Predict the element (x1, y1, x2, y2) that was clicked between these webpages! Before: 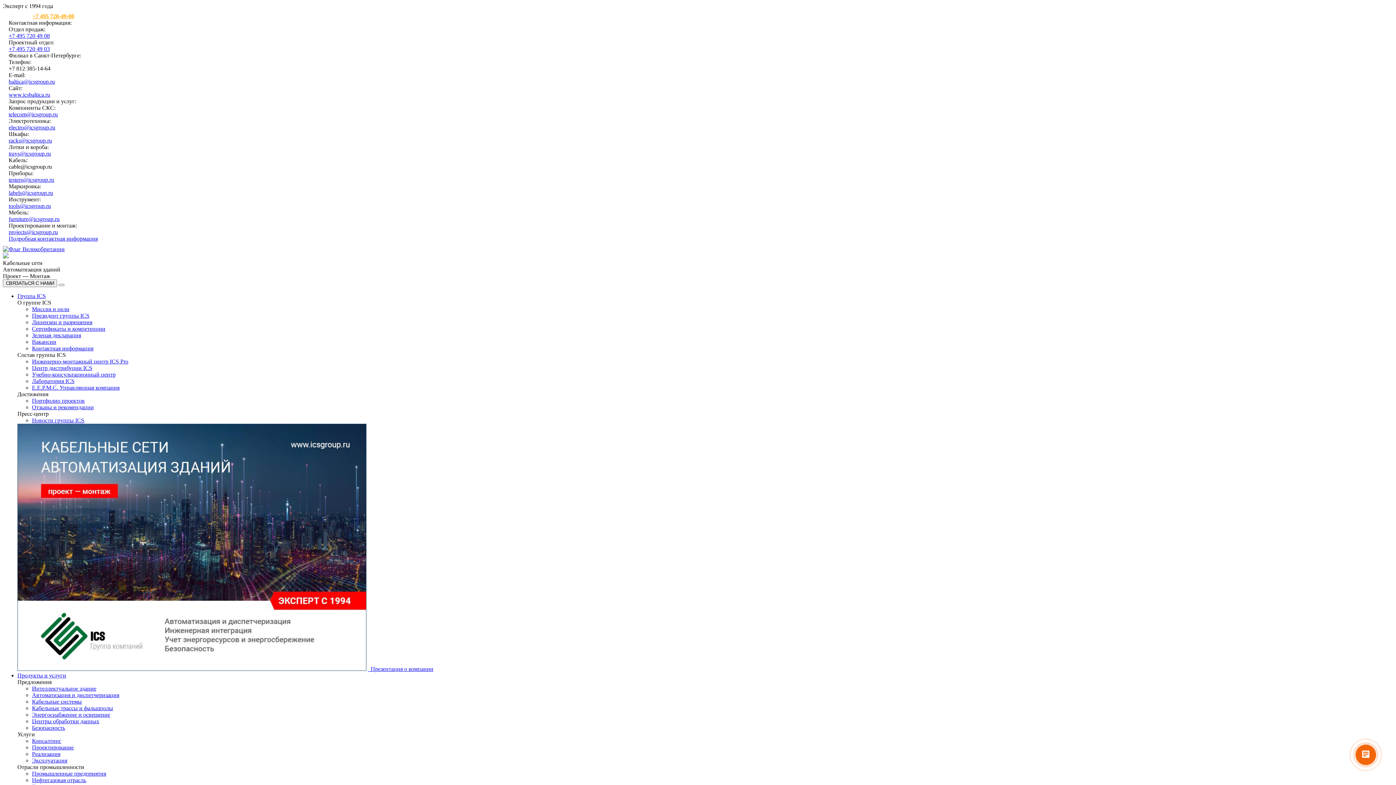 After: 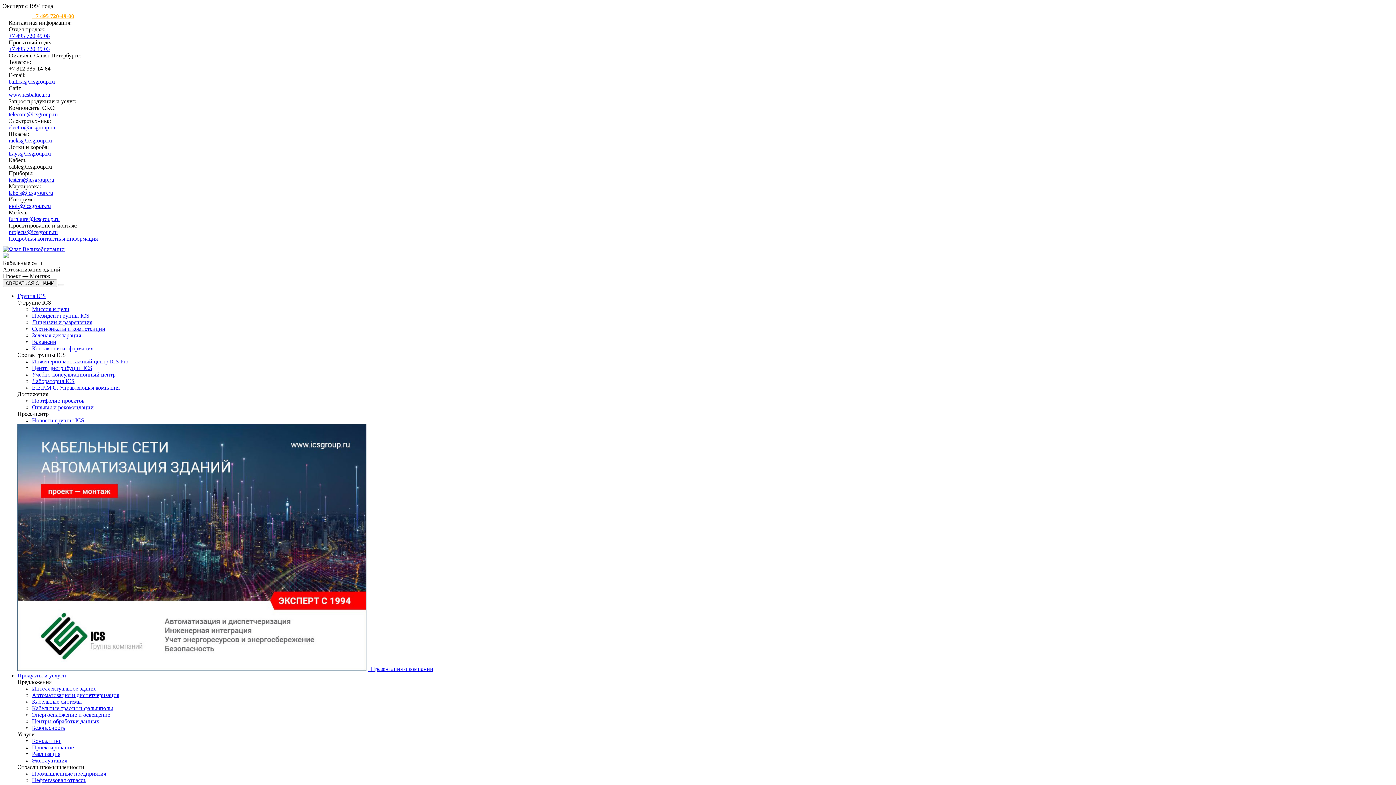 Action: bbox: (32, 718, 99, 724) label: Центры обработки данных